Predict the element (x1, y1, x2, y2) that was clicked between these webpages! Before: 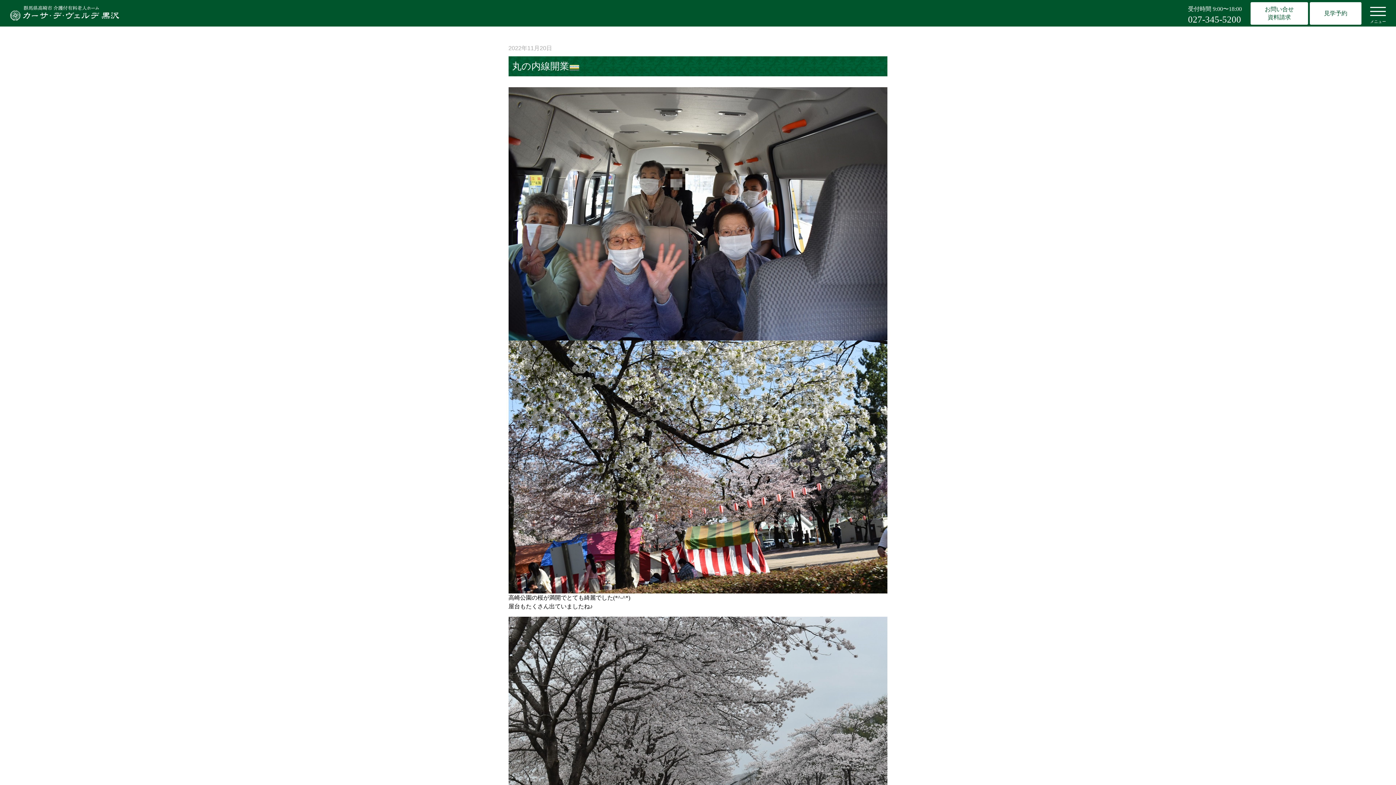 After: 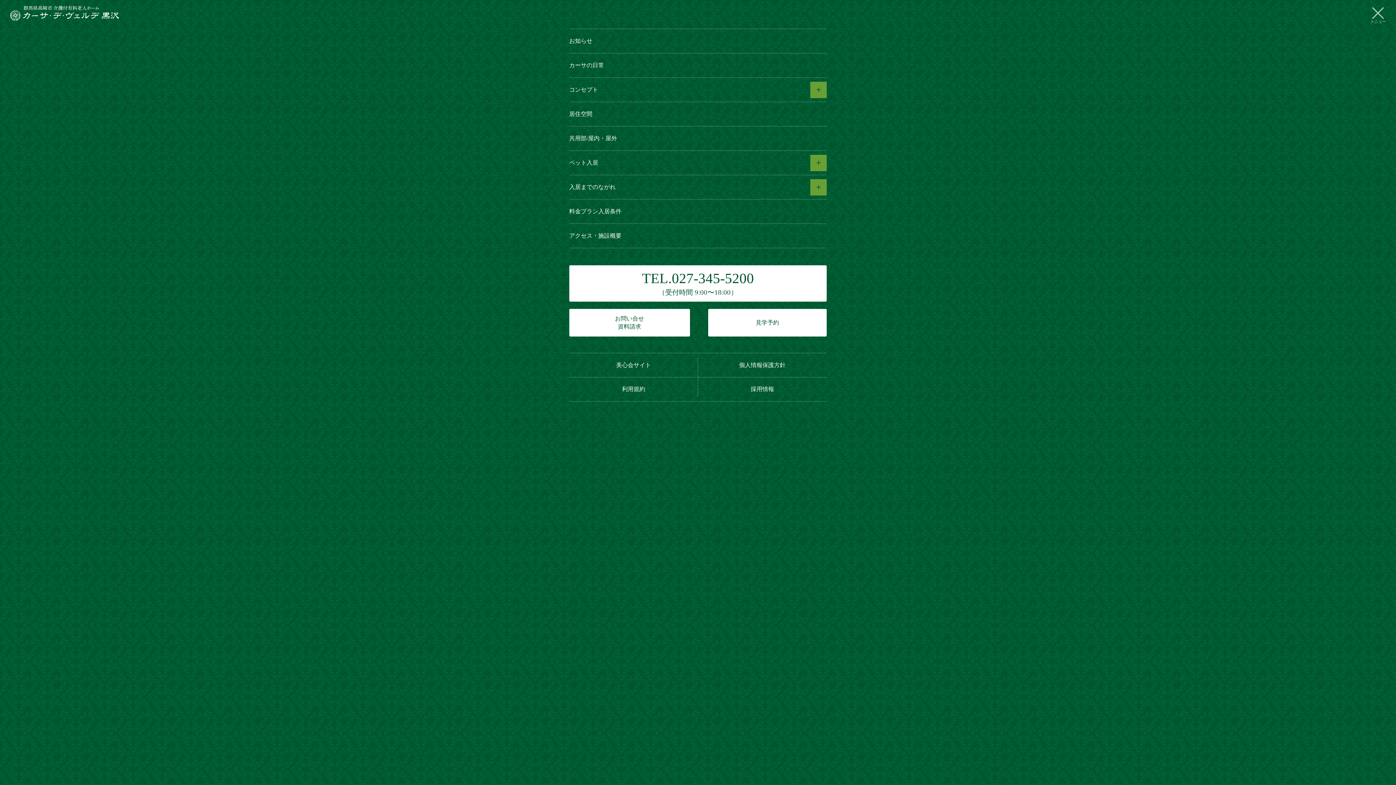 Action: label: メニュー bbox: (1370, 6, 1386, 23)